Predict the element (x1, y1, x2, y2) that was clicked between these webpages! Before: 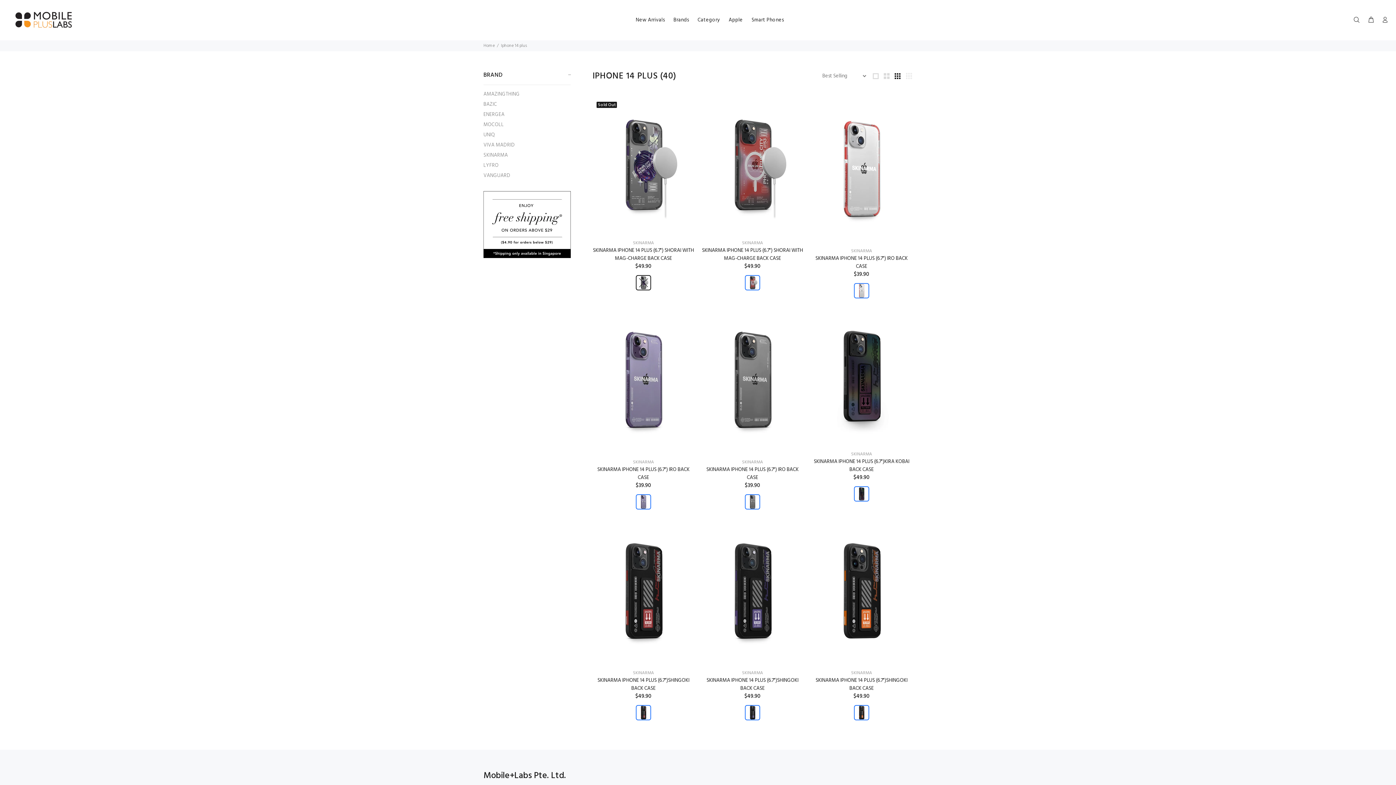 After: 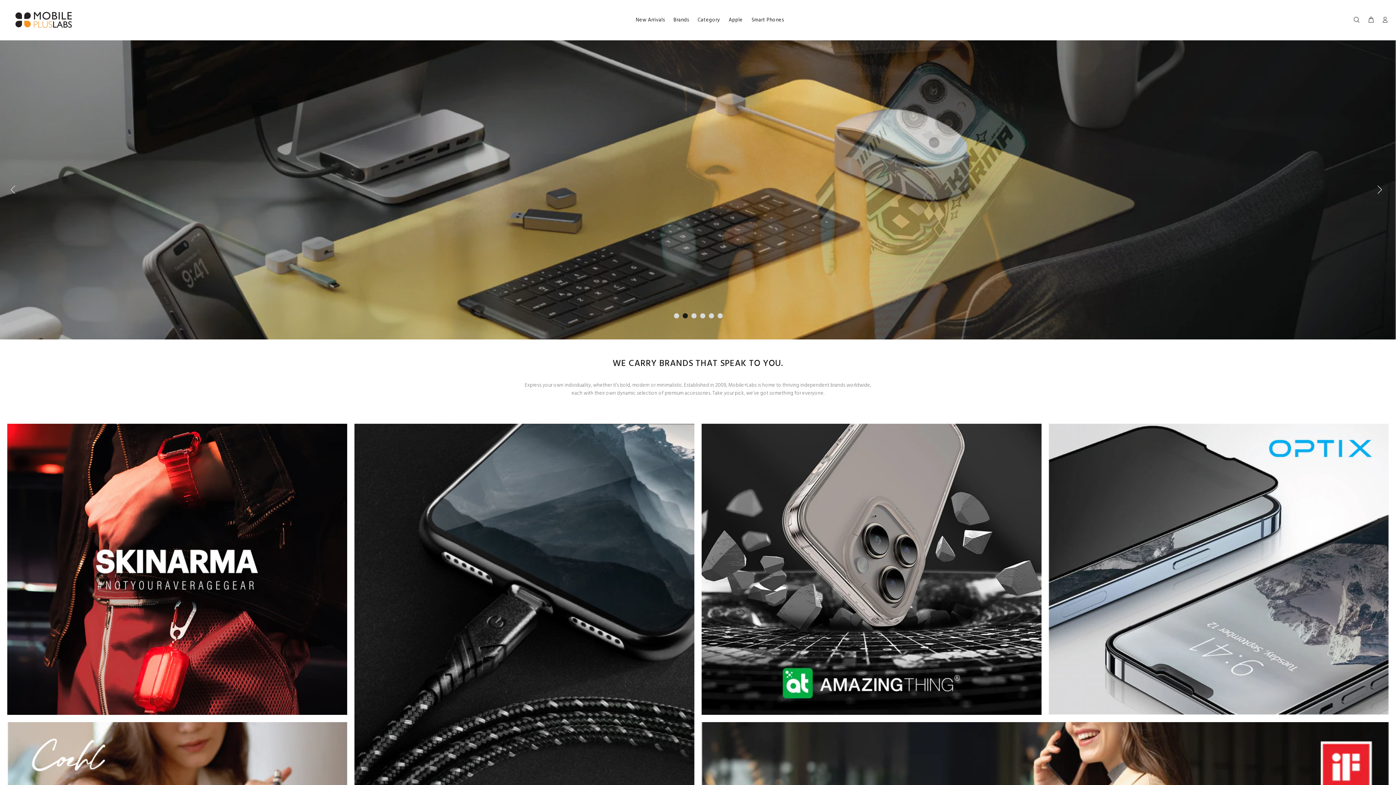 Action: bbox: (483, 42, 494, 49) label: Home